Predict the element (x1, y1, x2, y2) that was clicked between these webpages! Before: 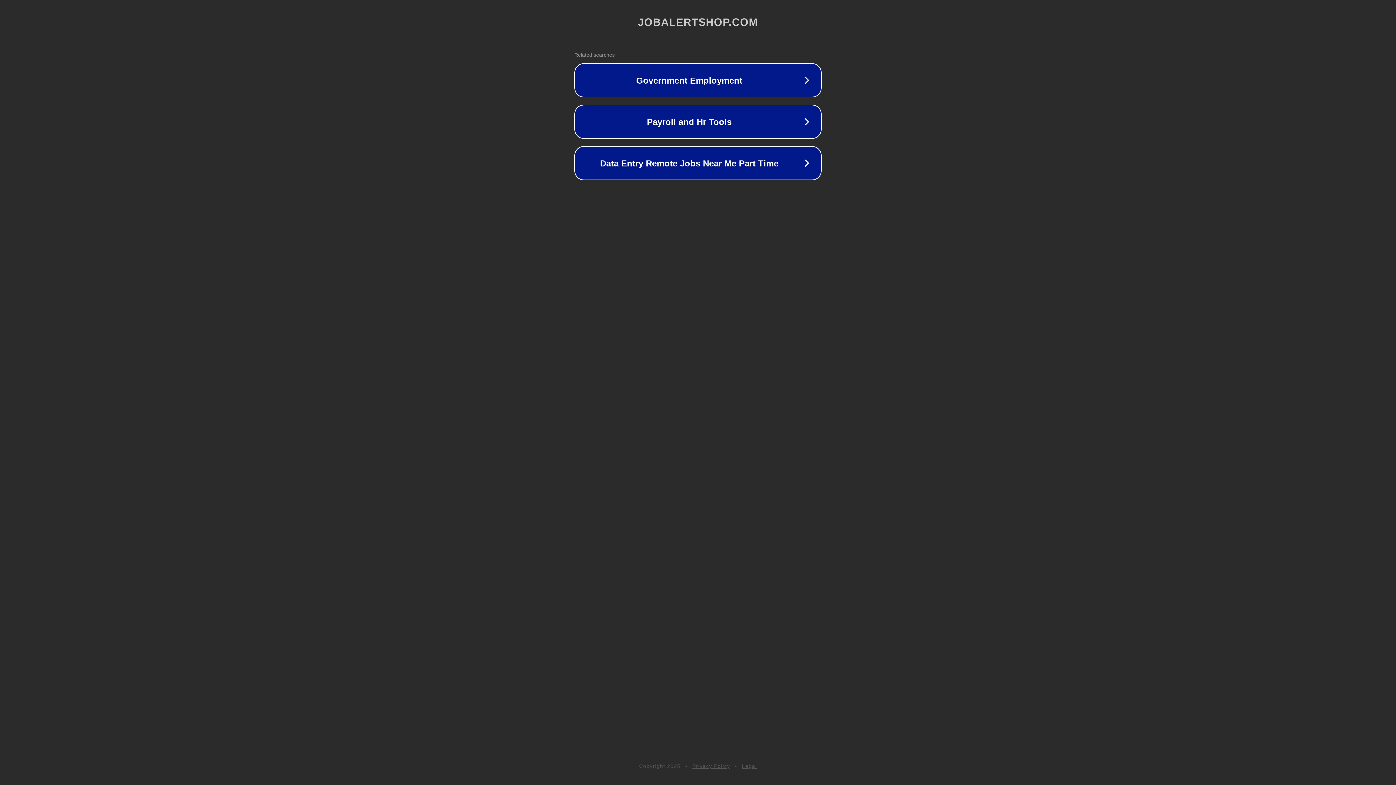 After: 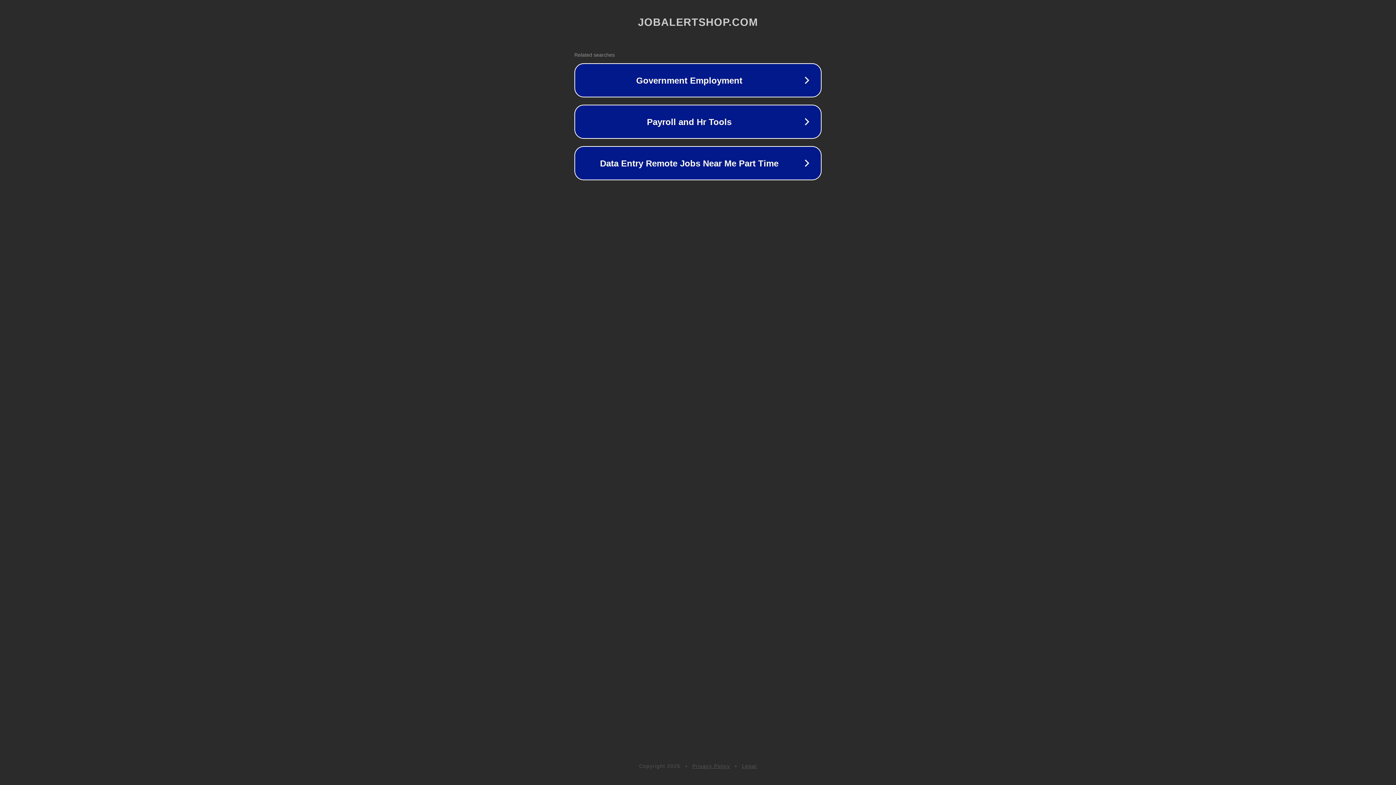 Action: label: Legal bbox: (742, 763, 757, 769)